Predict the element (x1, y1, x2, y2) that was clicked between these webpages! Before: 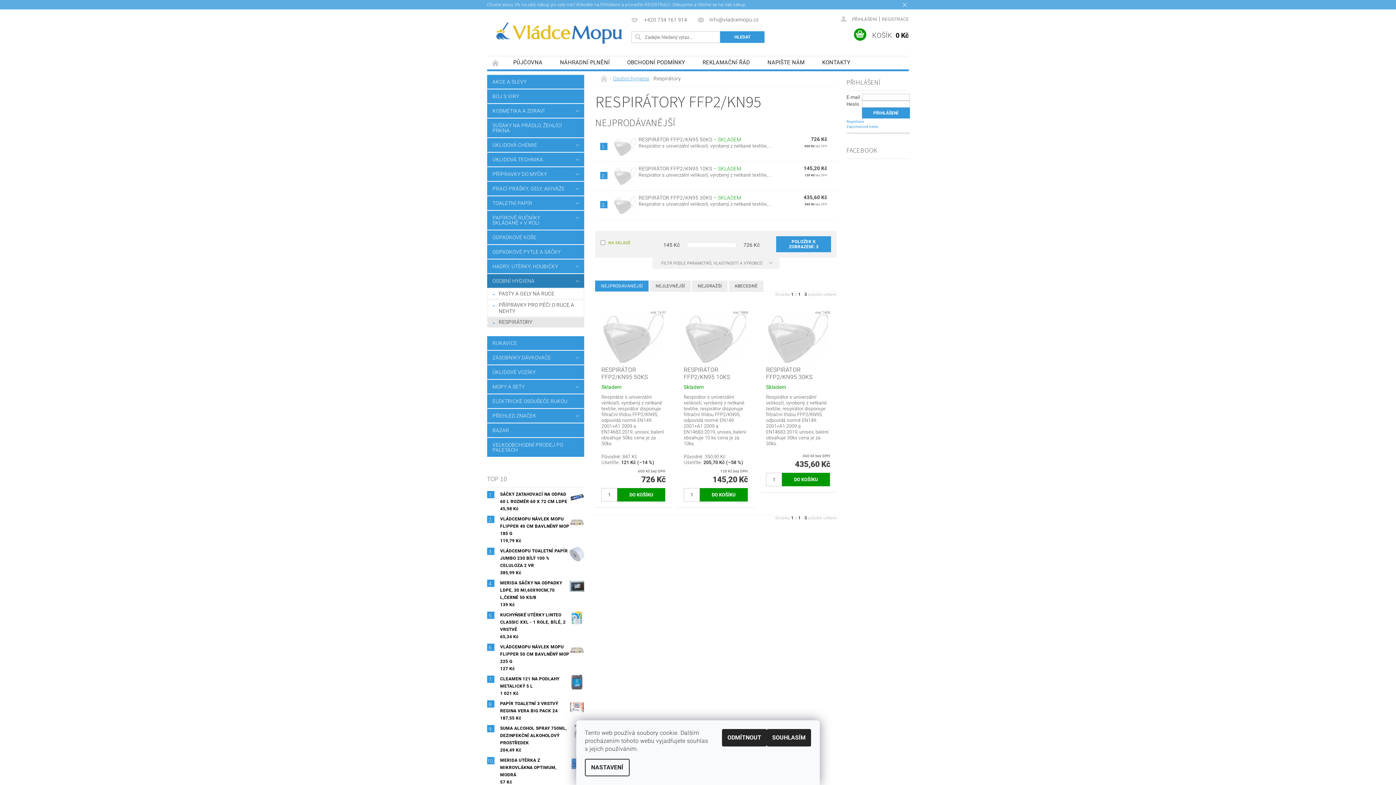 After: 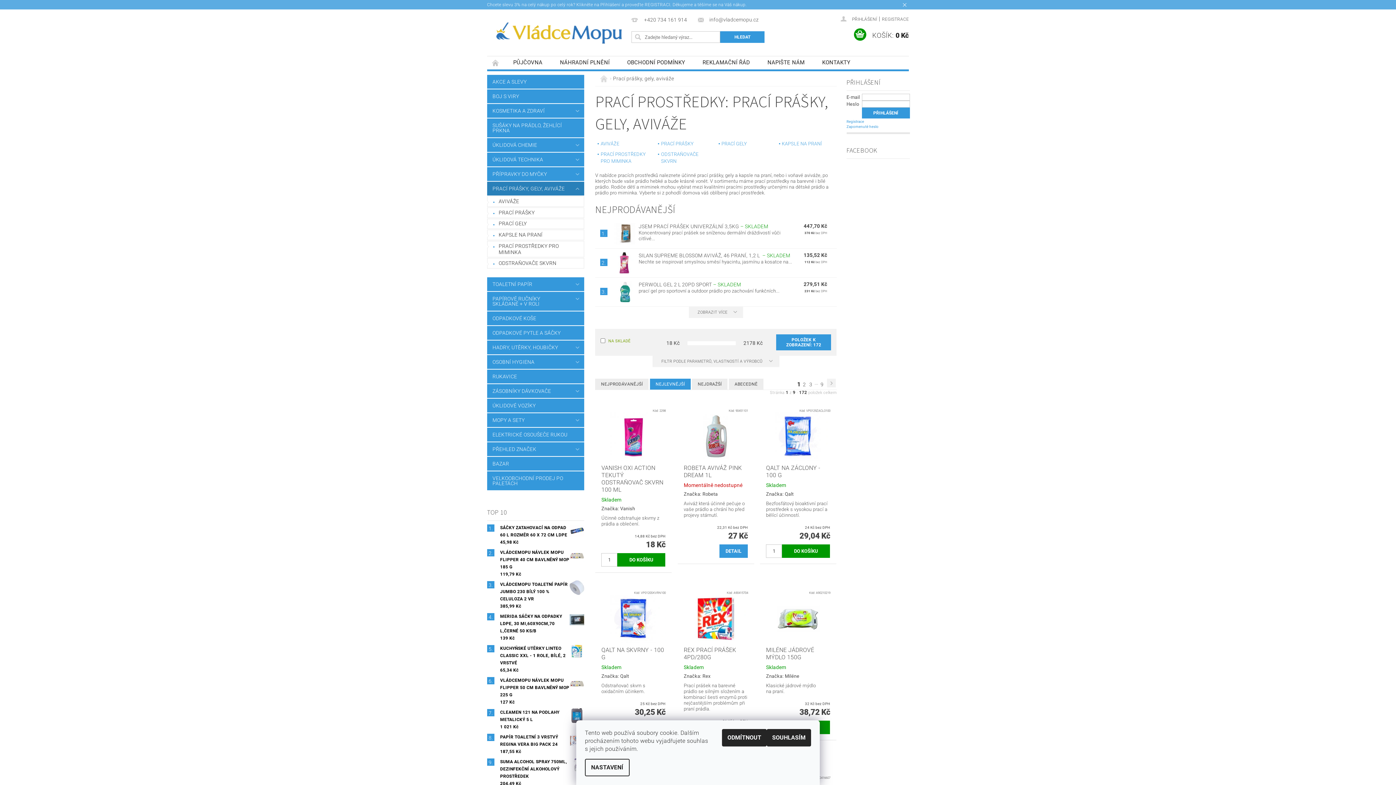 Action: bbox: (487, 181, 569, 195) label: PRACÍ PRÁŠKY, GELY, AVIVÁŽE